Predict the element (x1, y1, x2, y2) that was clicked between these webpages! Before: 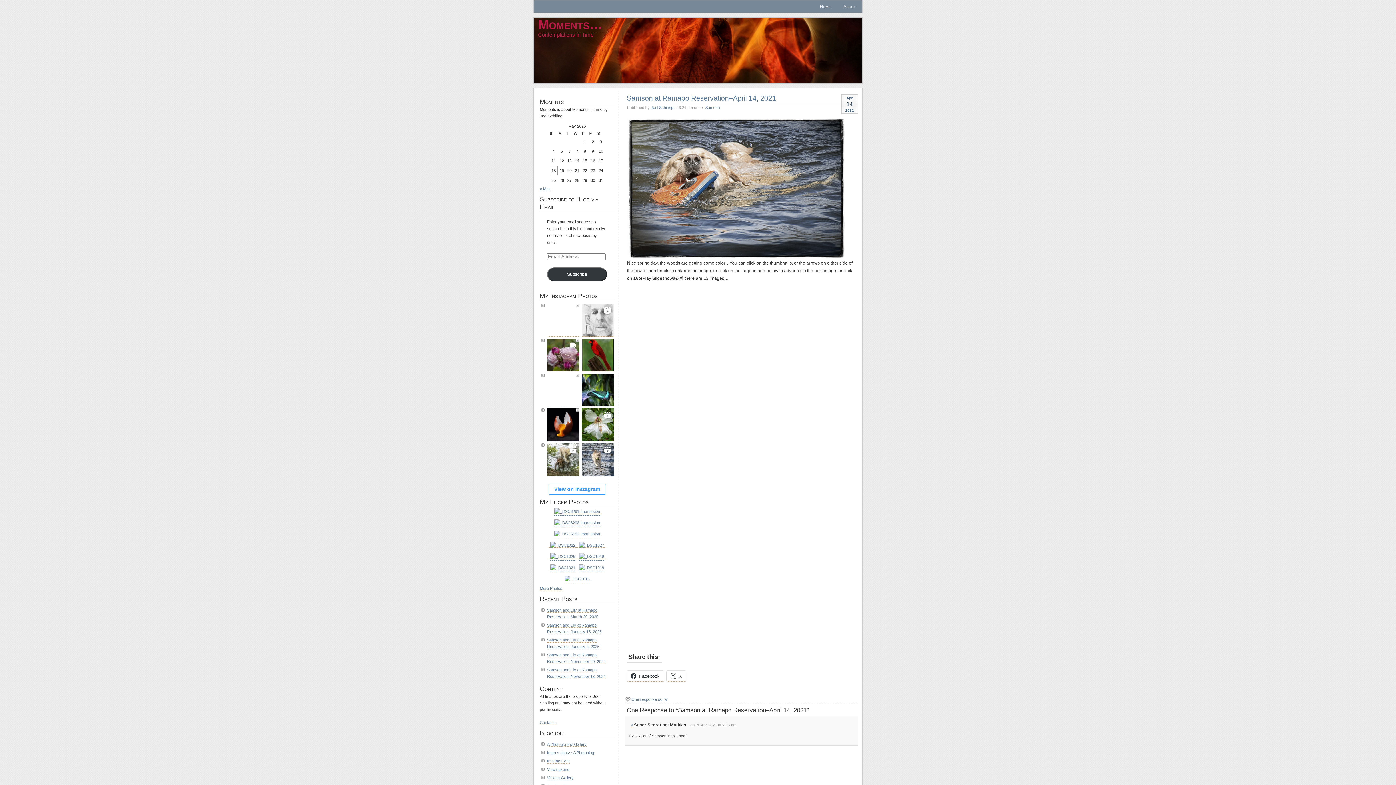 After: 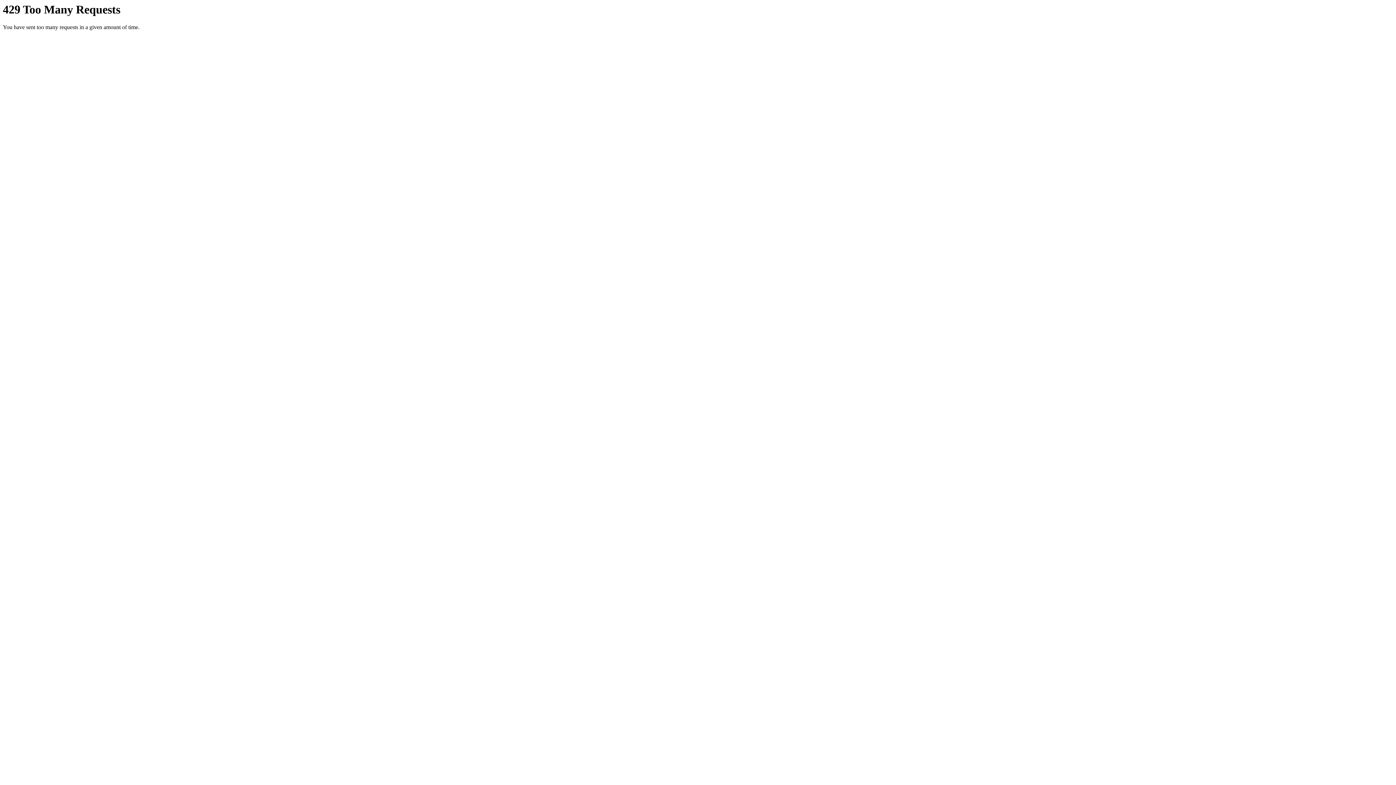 Action: label: More Photos bbox: (540, 586, 562, 591)